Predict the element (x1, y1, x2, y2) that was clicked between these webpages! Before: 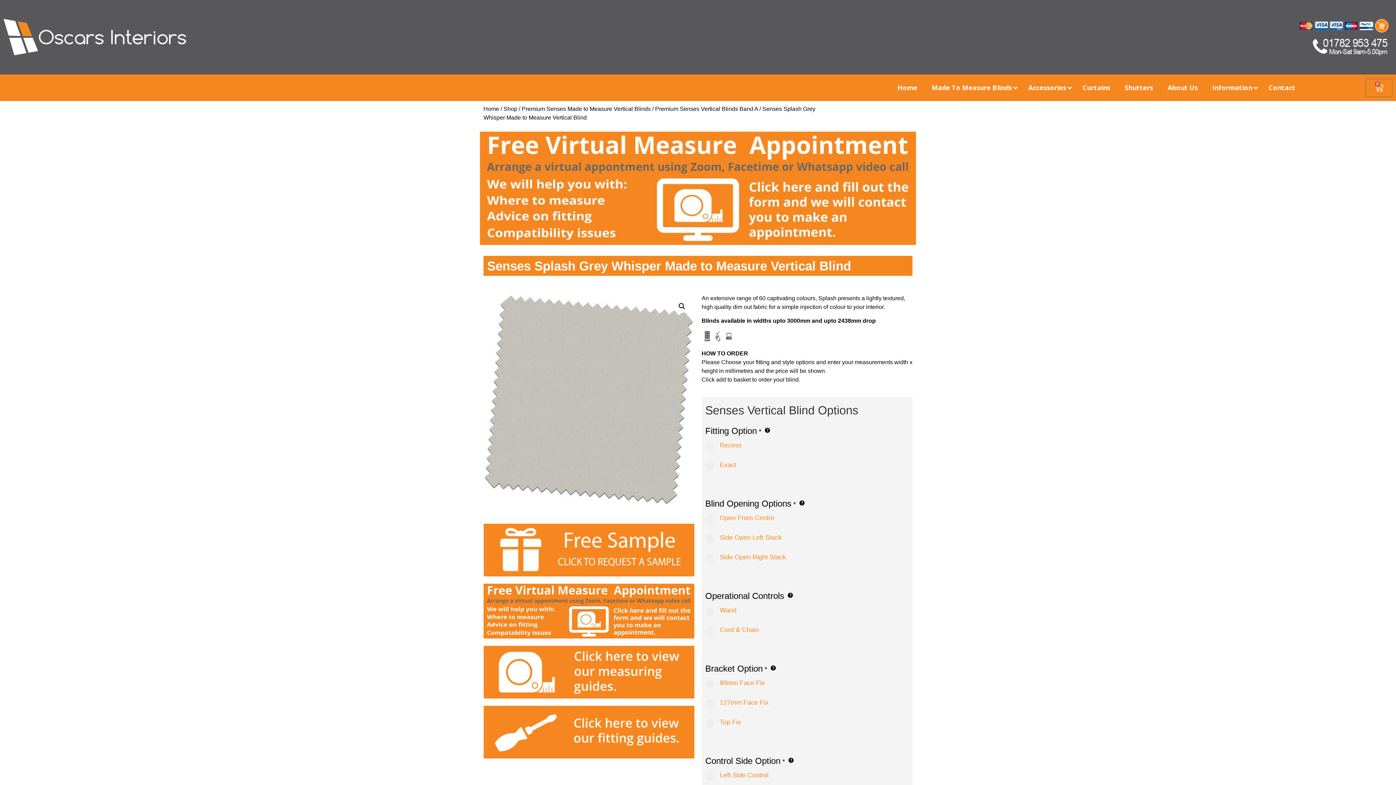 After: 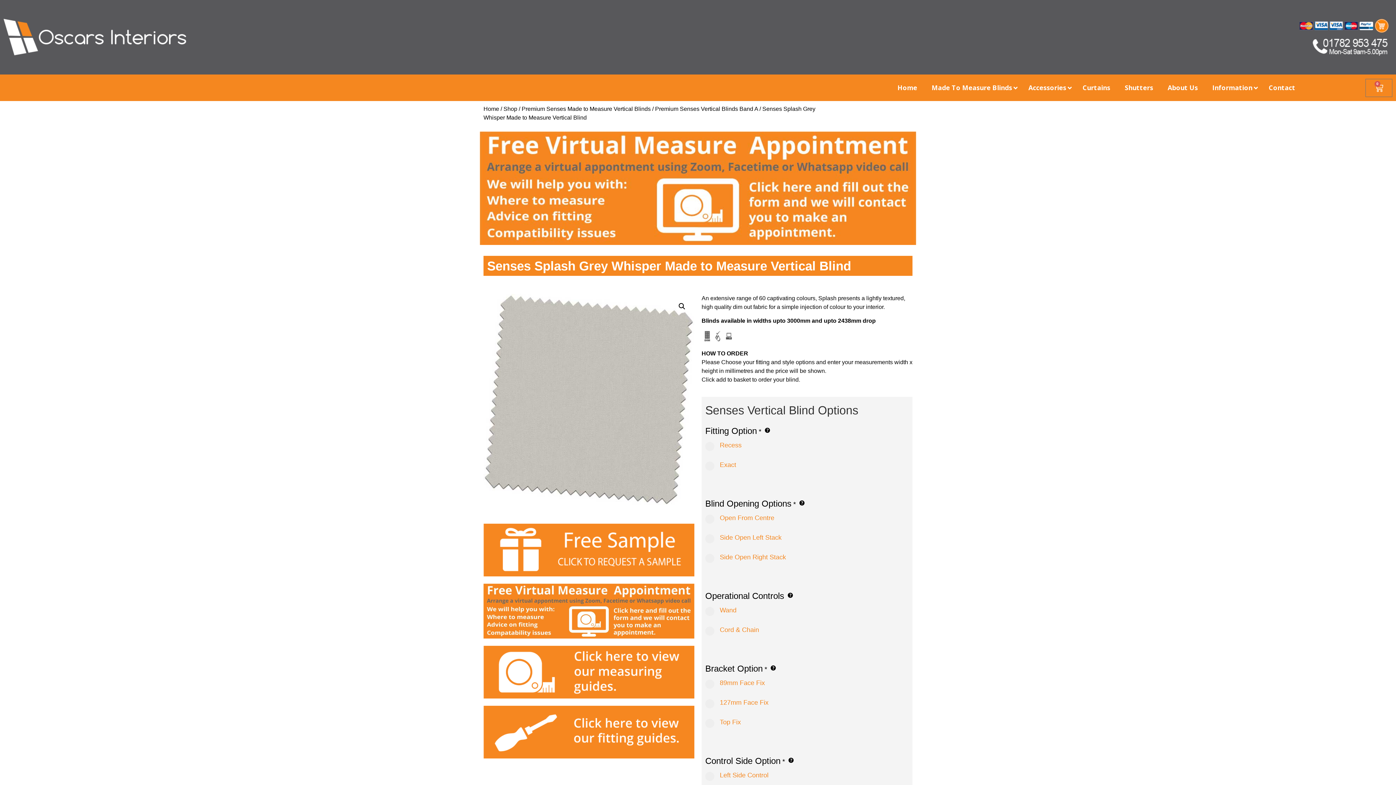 Action: bbox: (483, 706, 694, 758)